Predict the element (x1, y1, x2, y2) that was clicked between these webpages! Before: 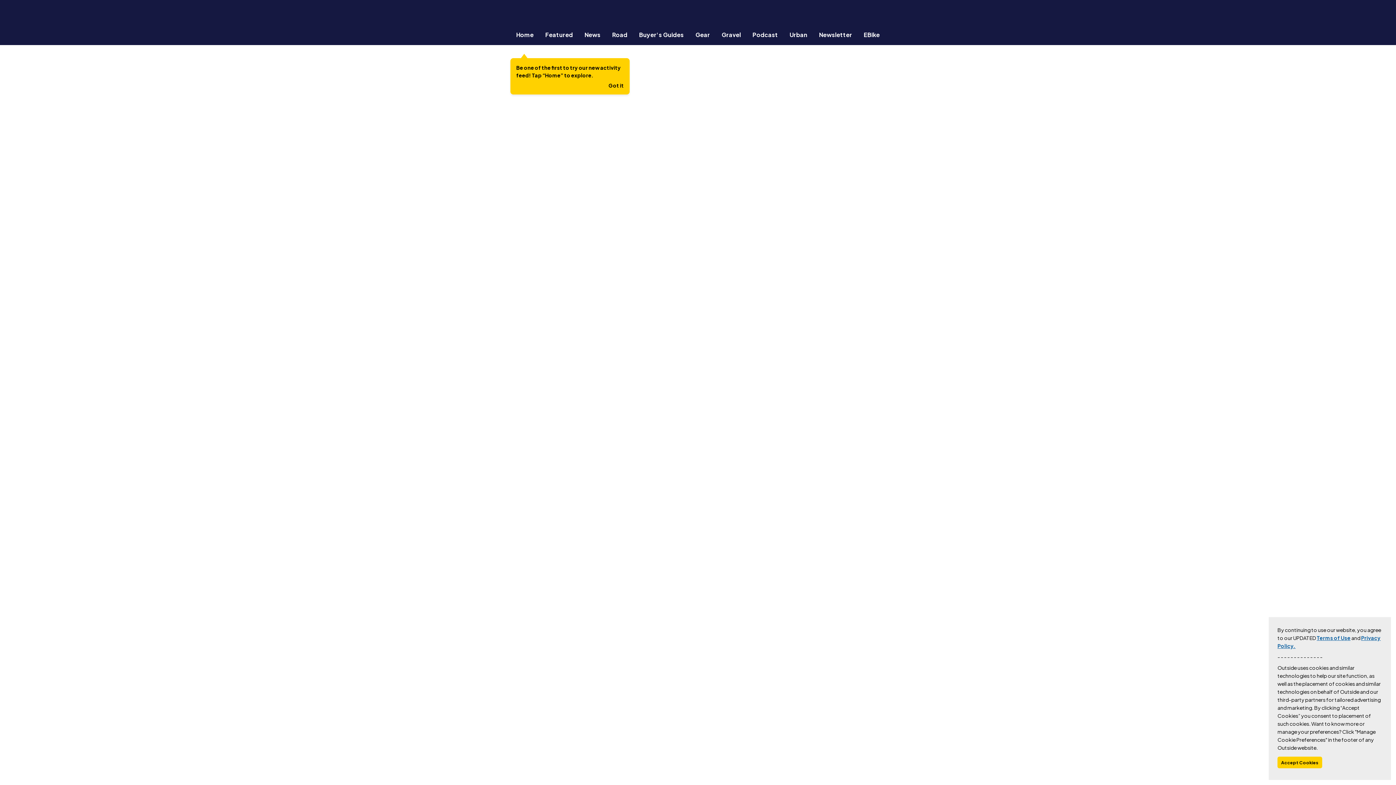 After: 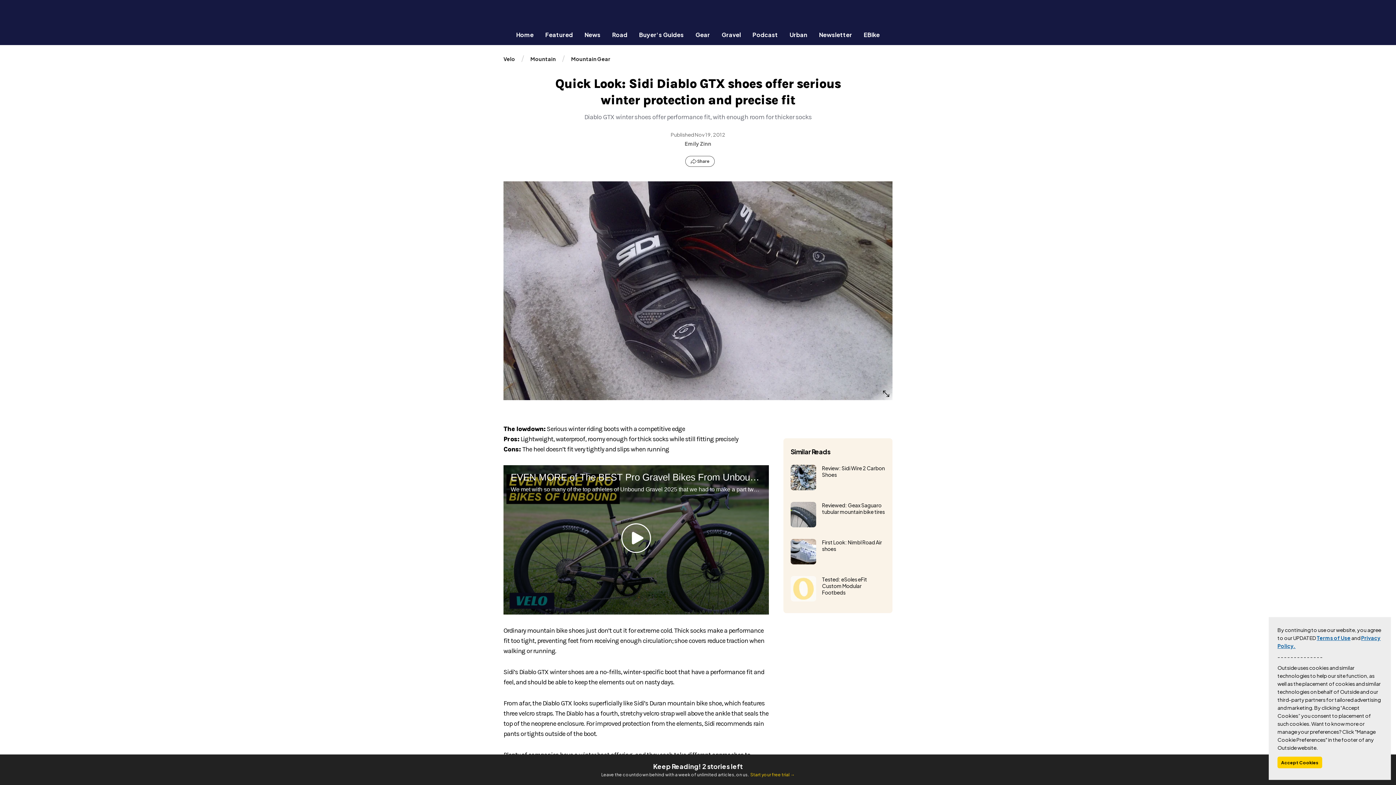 Action: bbox: (608, 82, 624, 88) label: Got it